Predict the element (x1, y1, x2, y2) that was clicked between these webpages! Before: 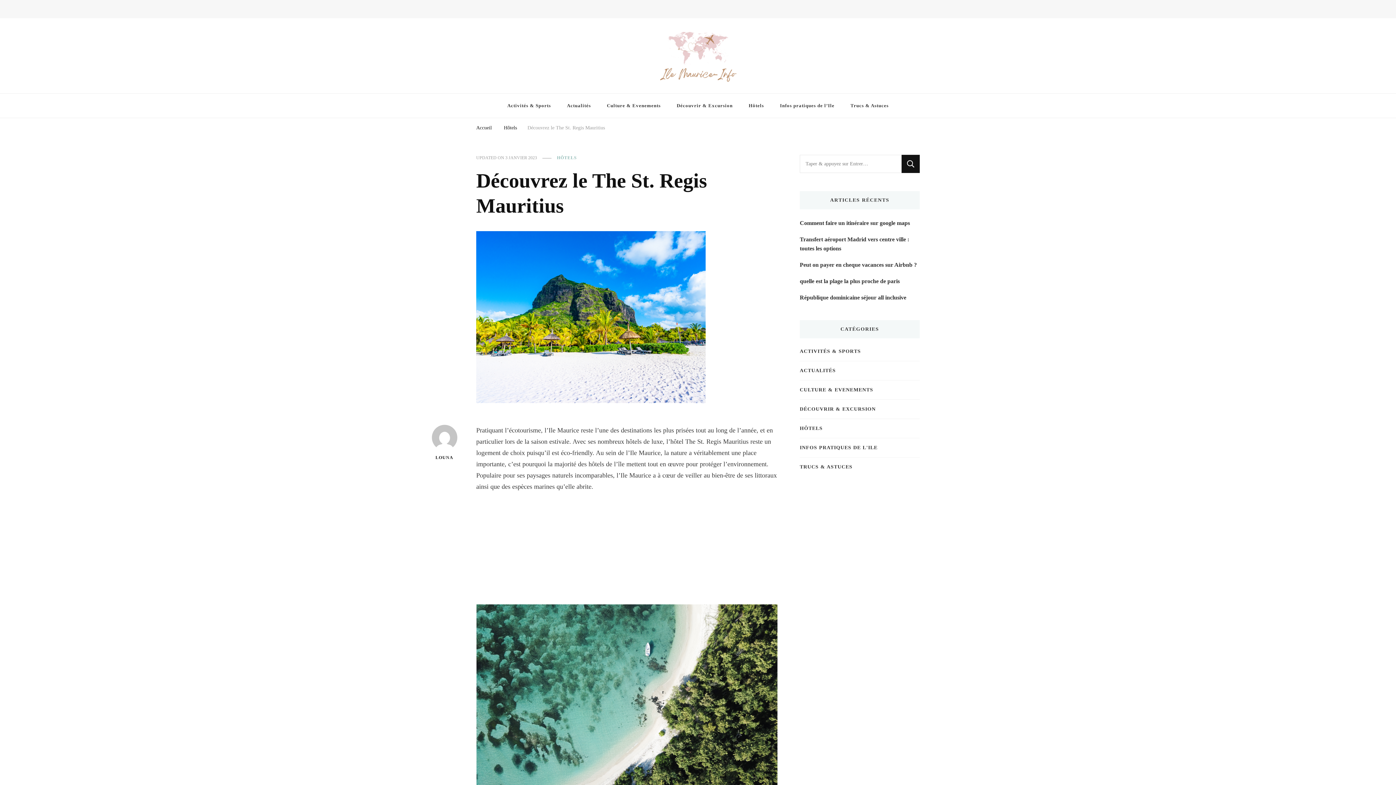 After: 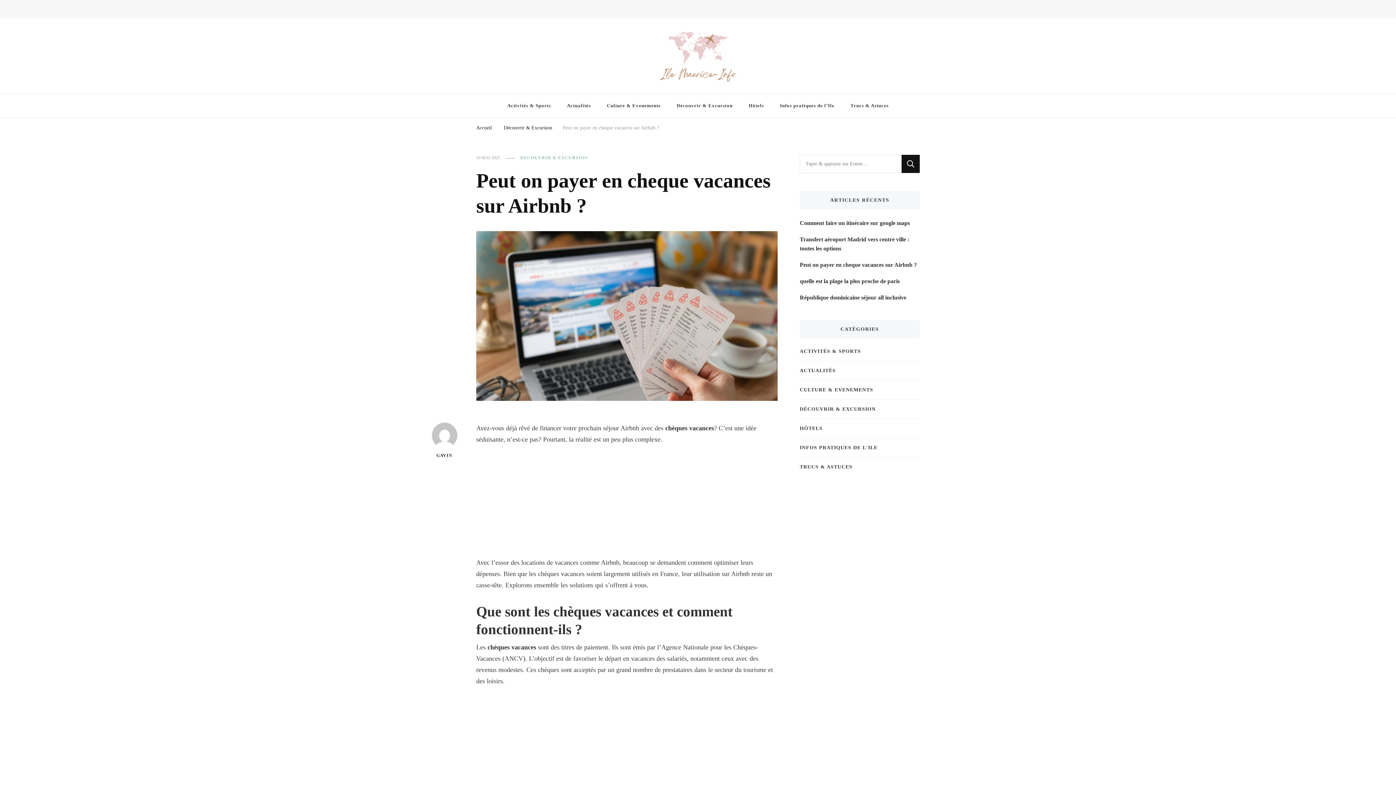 Action: bbox: (800, 260, 917, 269) label: Peut on payer en cheque vacances sur Airbnb ?